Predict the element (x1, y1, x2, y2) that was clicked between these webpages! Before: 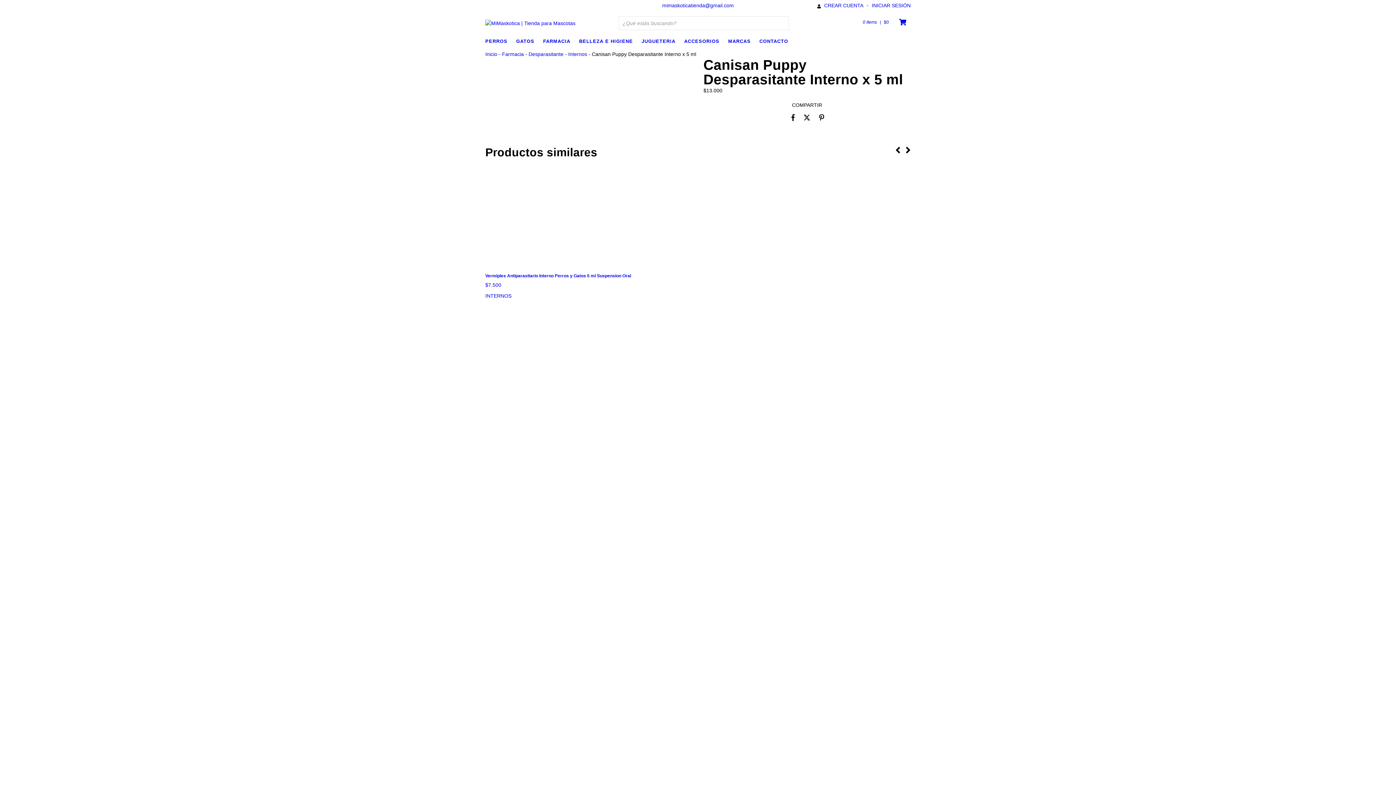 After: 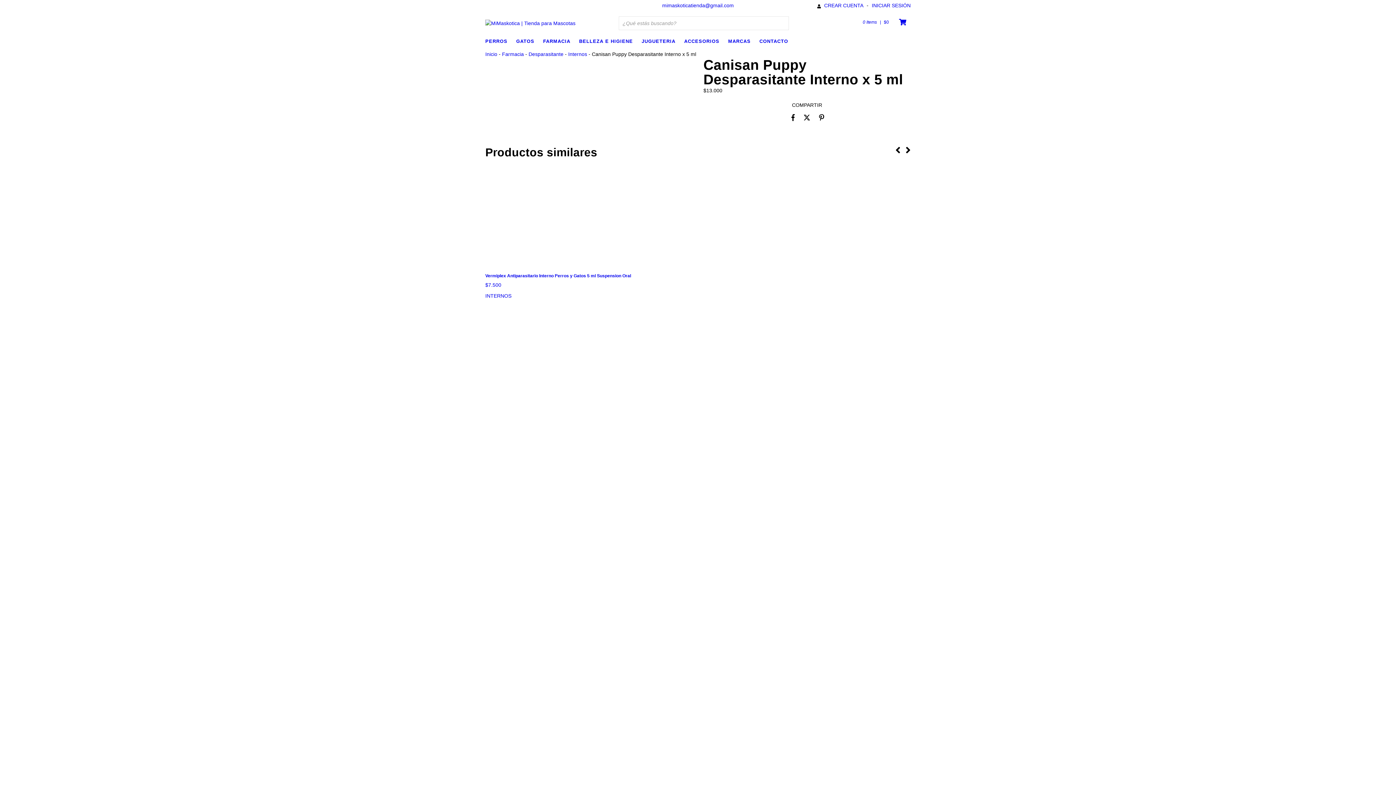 Action: label: 0 Items | $0 bbox: (829, 16, 909, 29)